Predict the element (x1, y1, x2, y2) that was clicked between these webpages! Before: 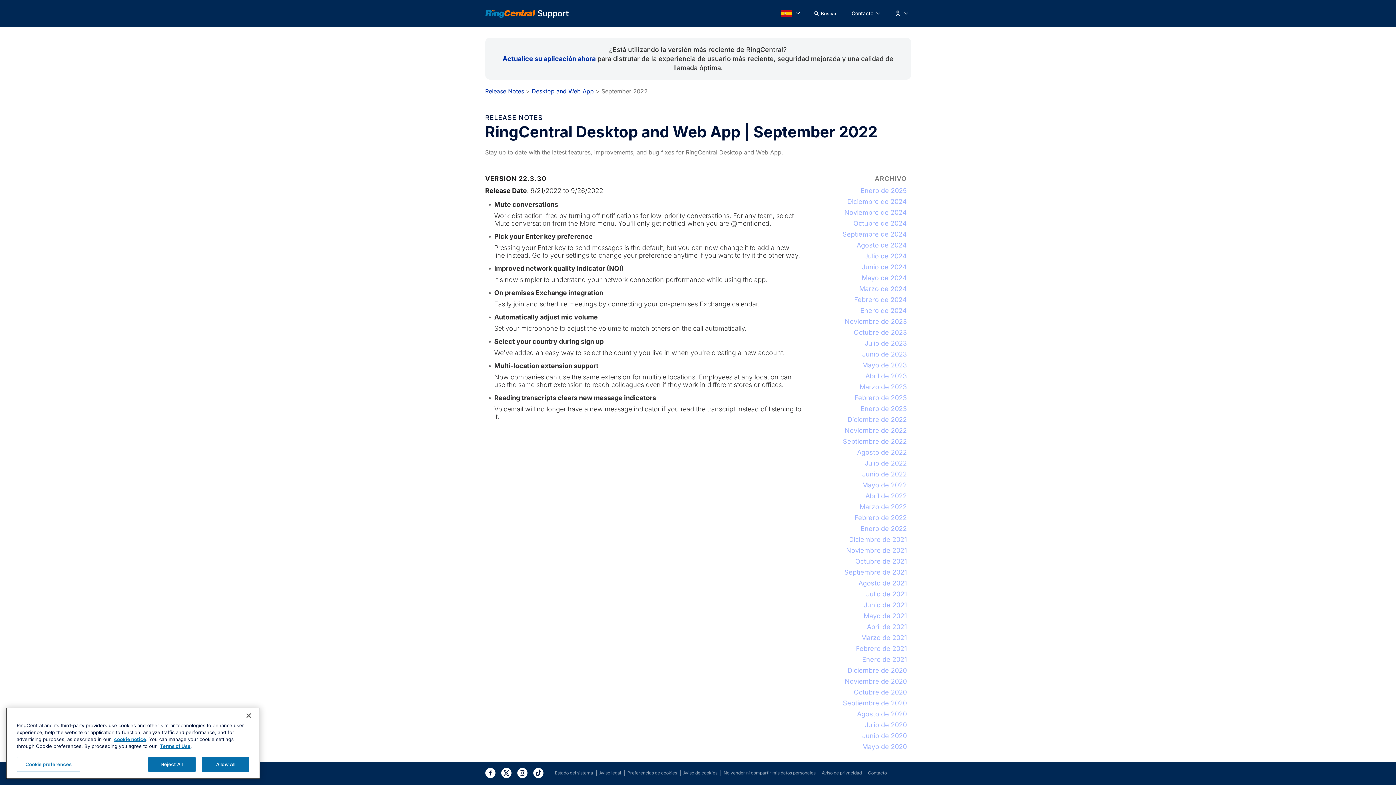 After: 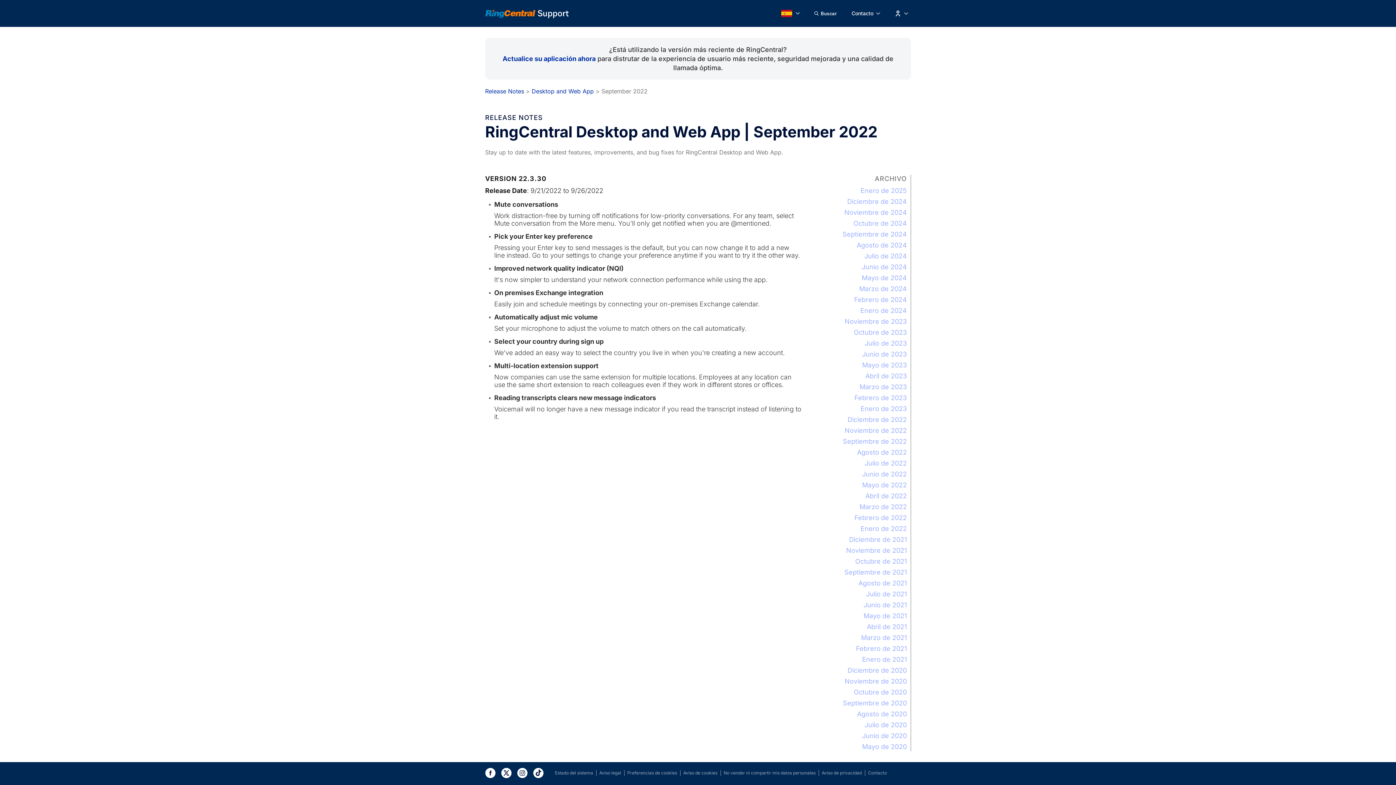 Action: bbox: (533, 768, 543, 778)